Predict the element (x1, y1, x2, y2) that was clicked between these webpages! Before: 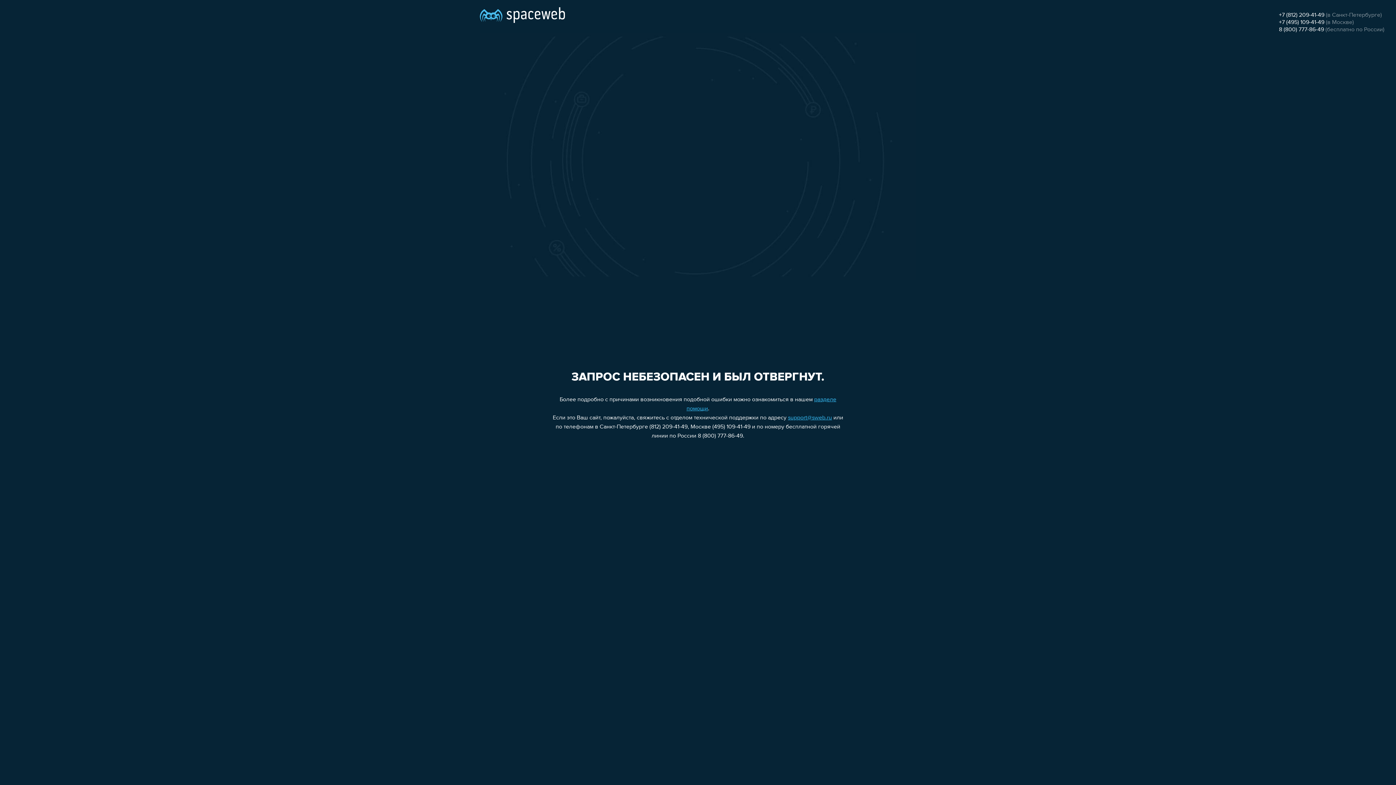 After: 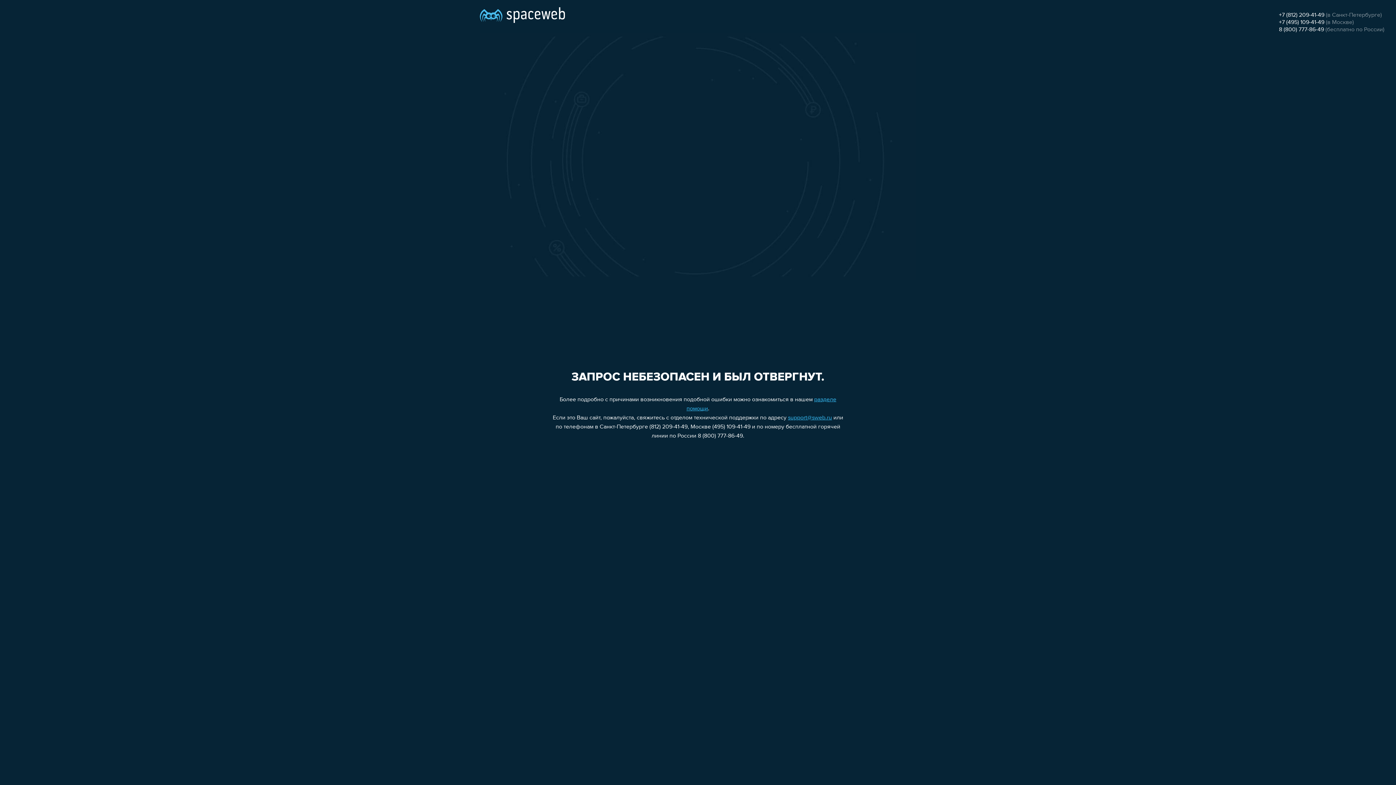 Action: label: support@sweb.ru bbox: (788, 415, 832, 421)